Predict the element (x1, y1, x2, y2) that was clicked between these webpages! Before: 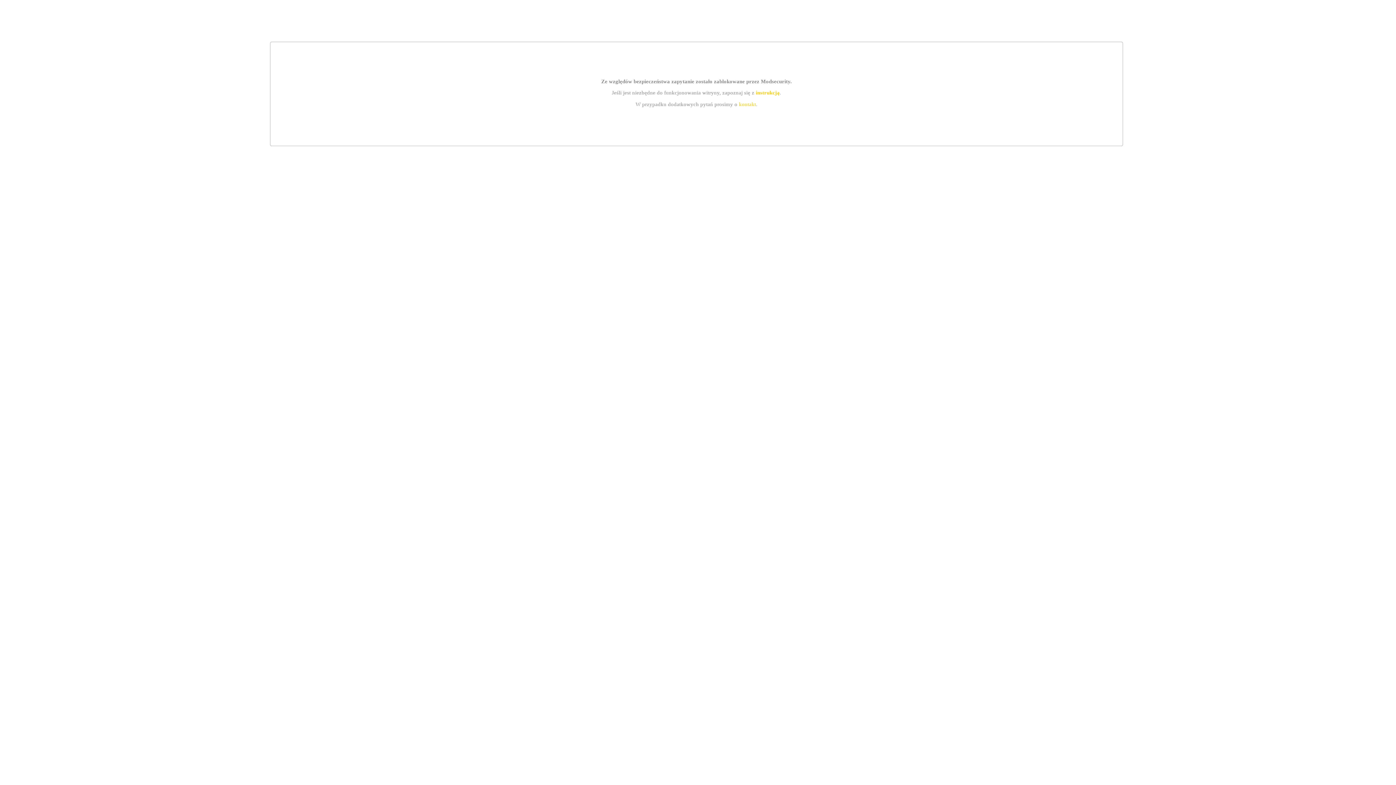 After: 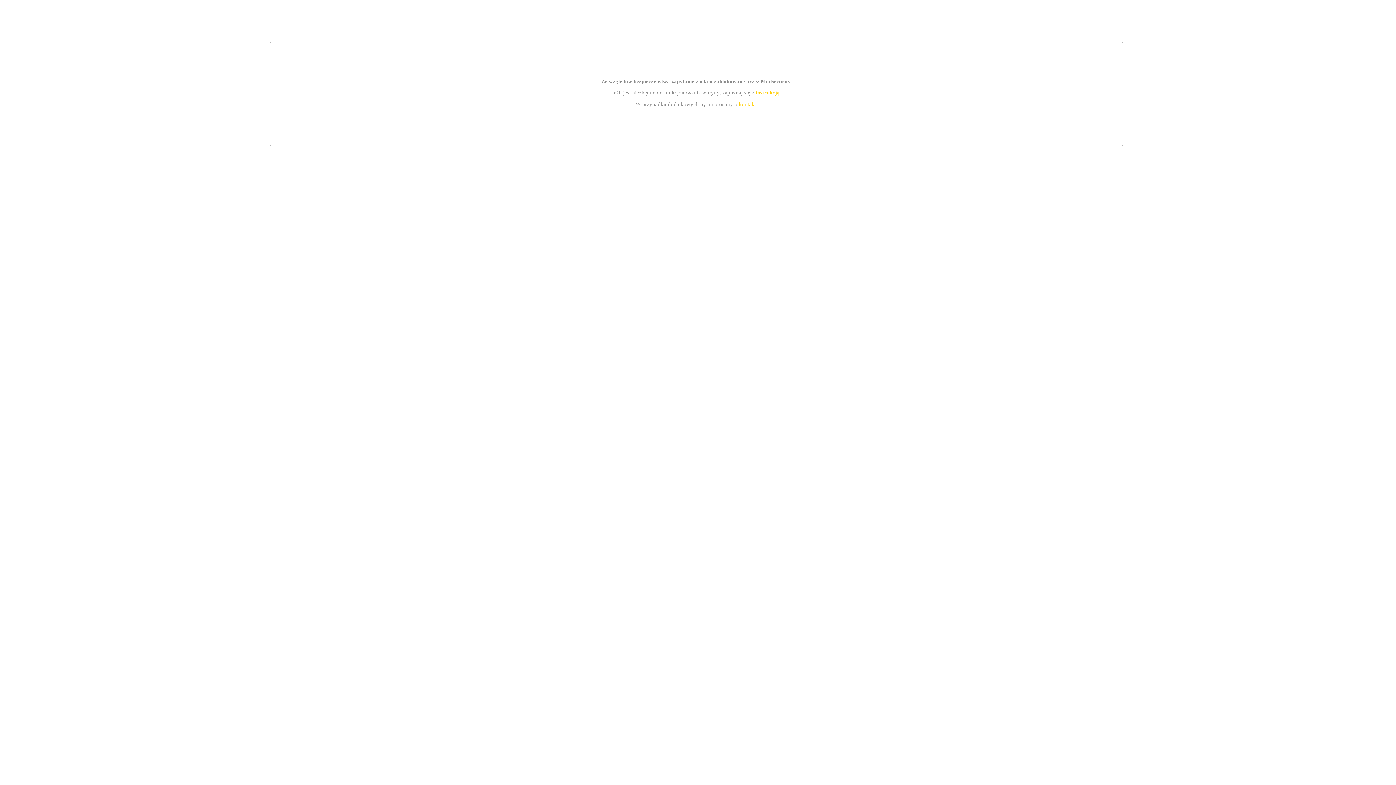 Action: label: kontakt bbox: (739, 101, 756, 107)